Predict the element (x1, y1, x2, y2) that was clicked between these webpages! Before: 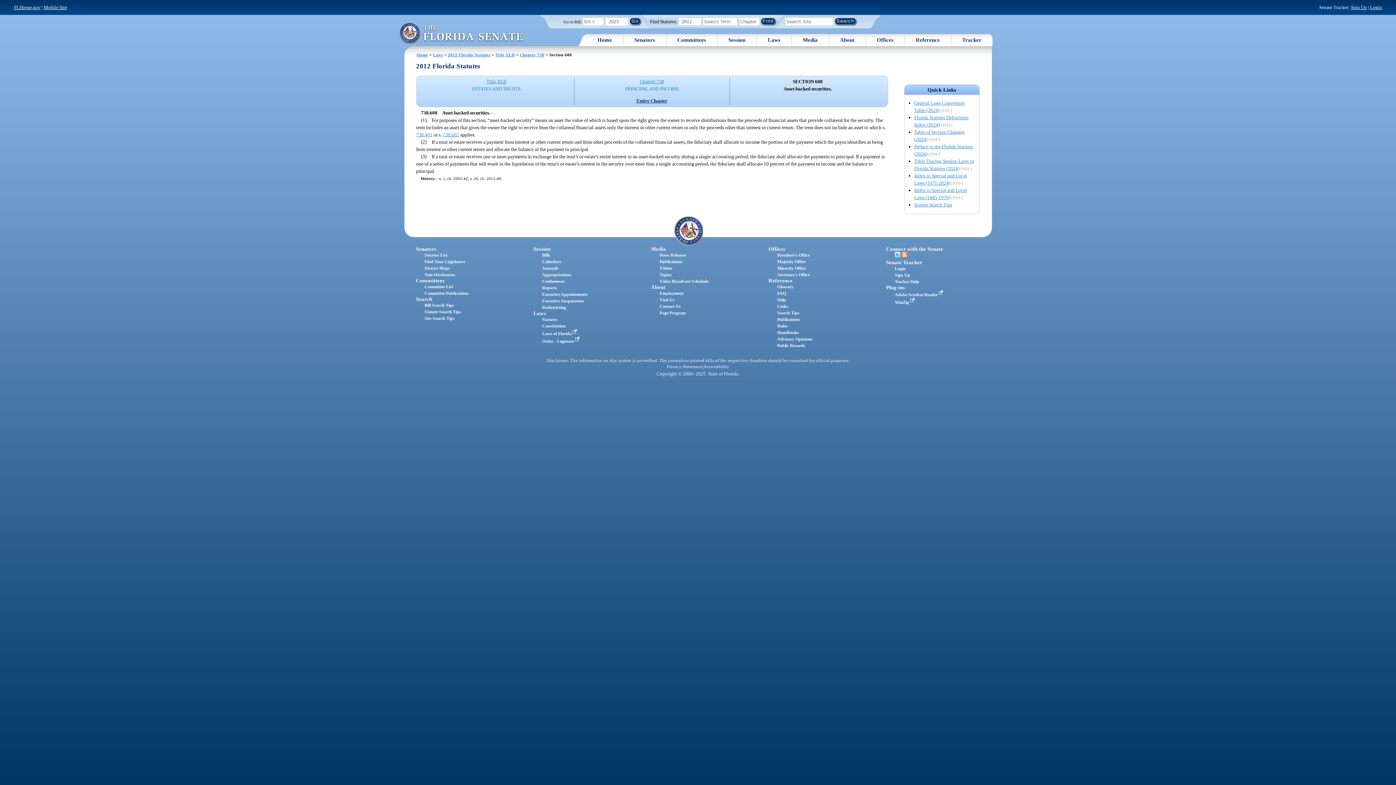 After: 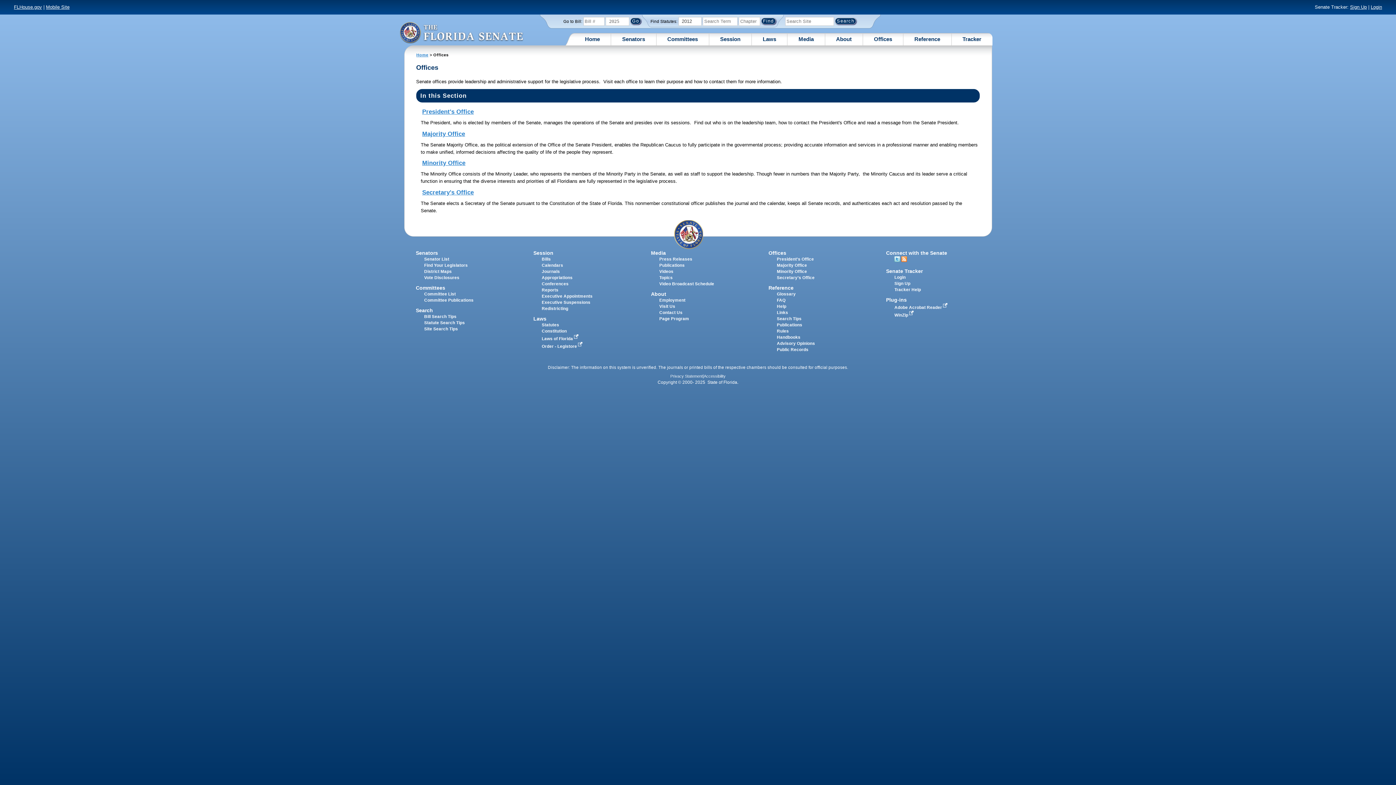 Action: bbox: (877, 36, 893, 43) label: Offices